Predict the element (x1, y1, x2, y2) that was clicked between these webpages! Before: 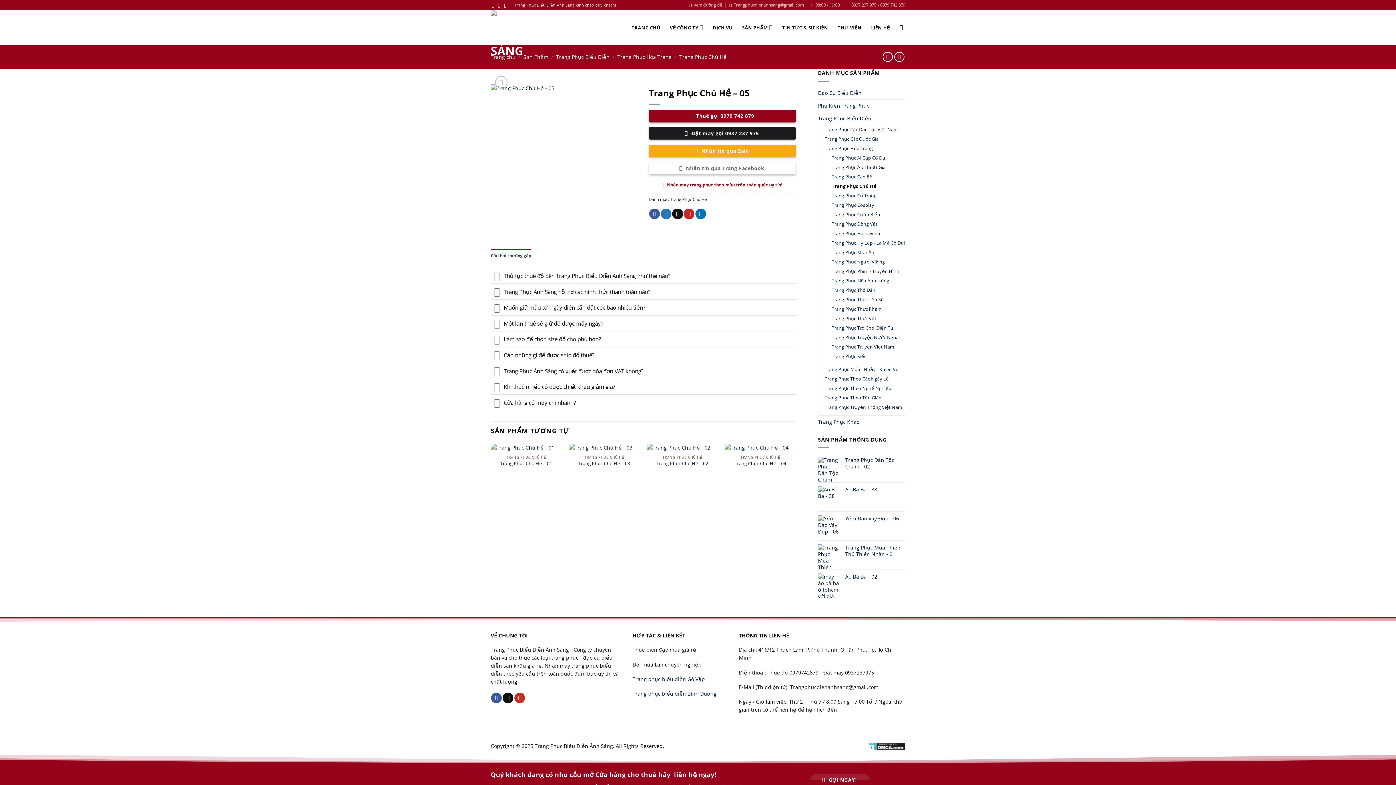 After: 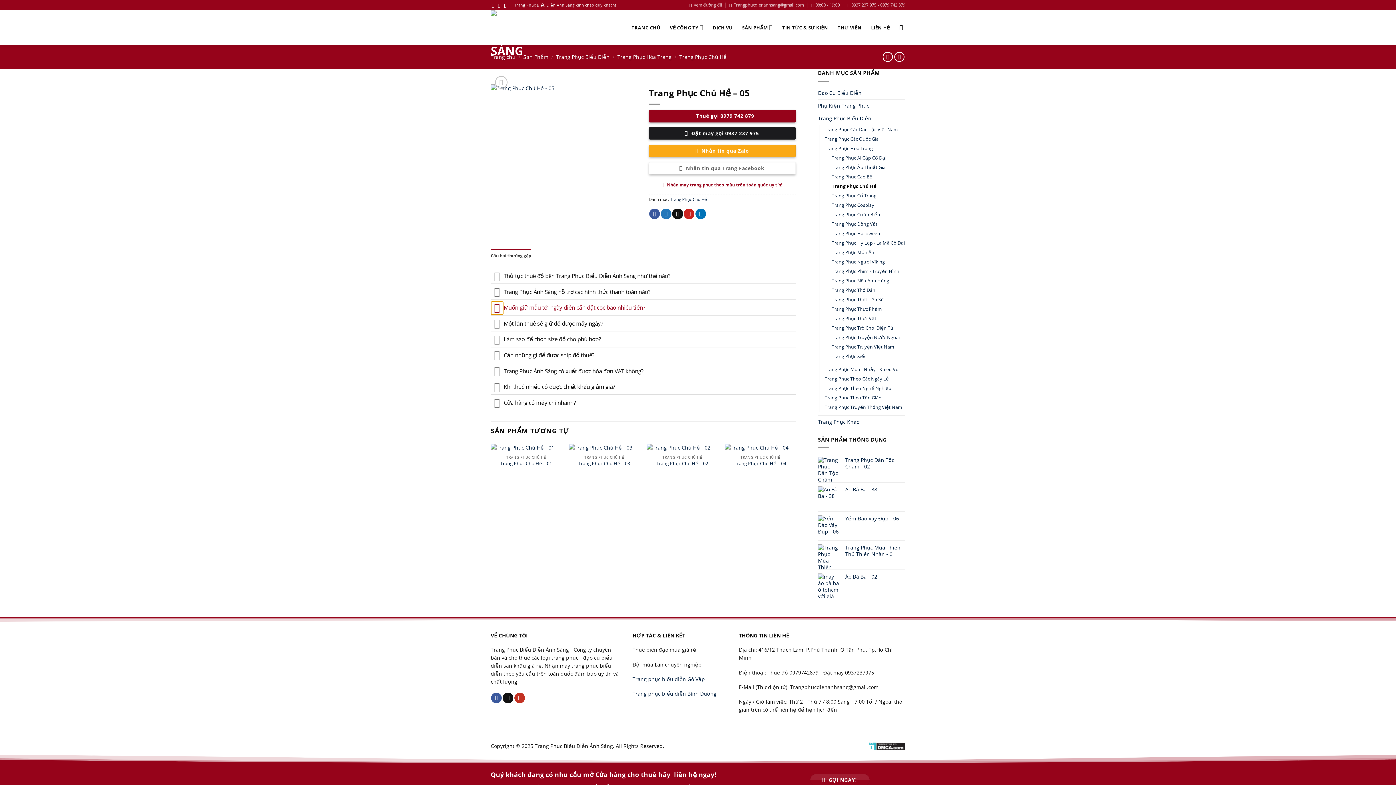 Action: bbox: (490, 301, 503, 315) label: Toggle